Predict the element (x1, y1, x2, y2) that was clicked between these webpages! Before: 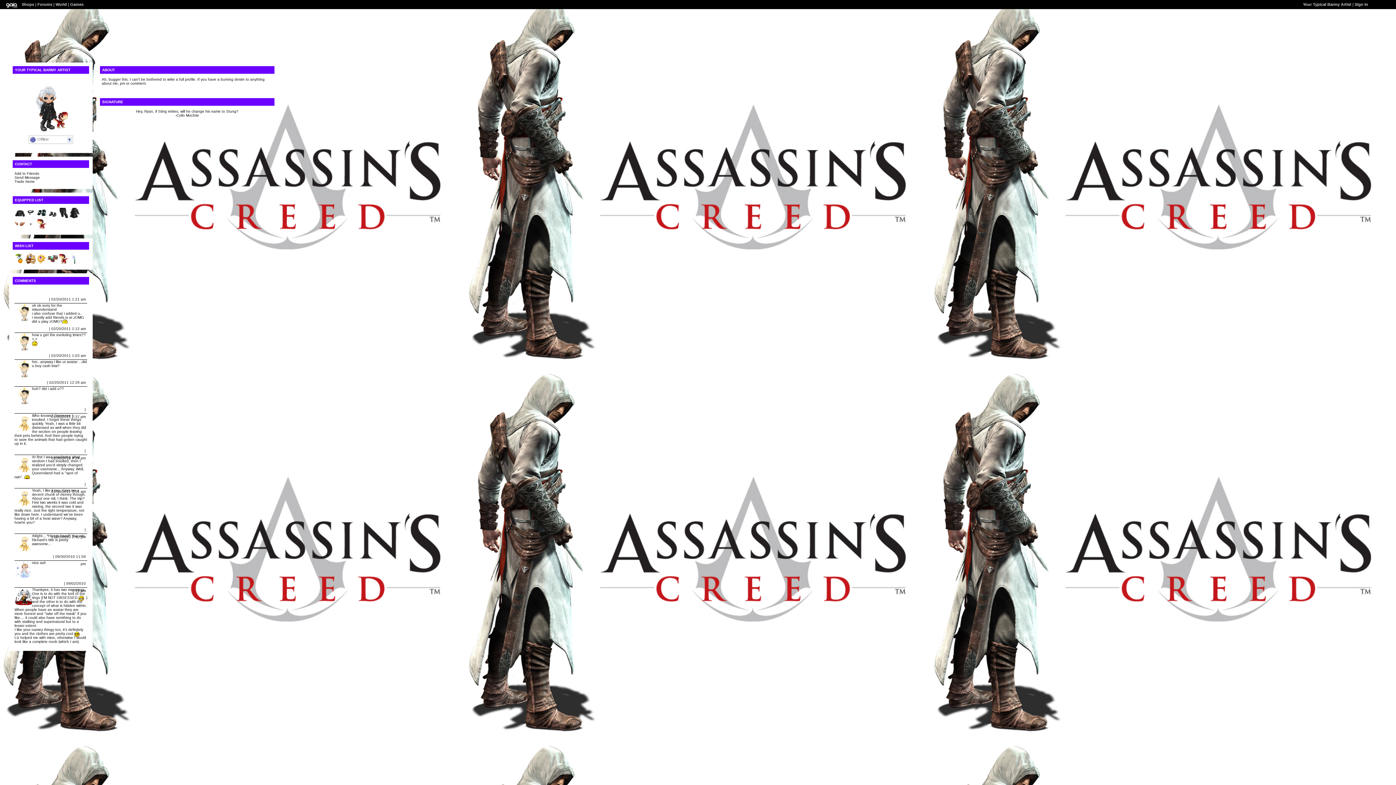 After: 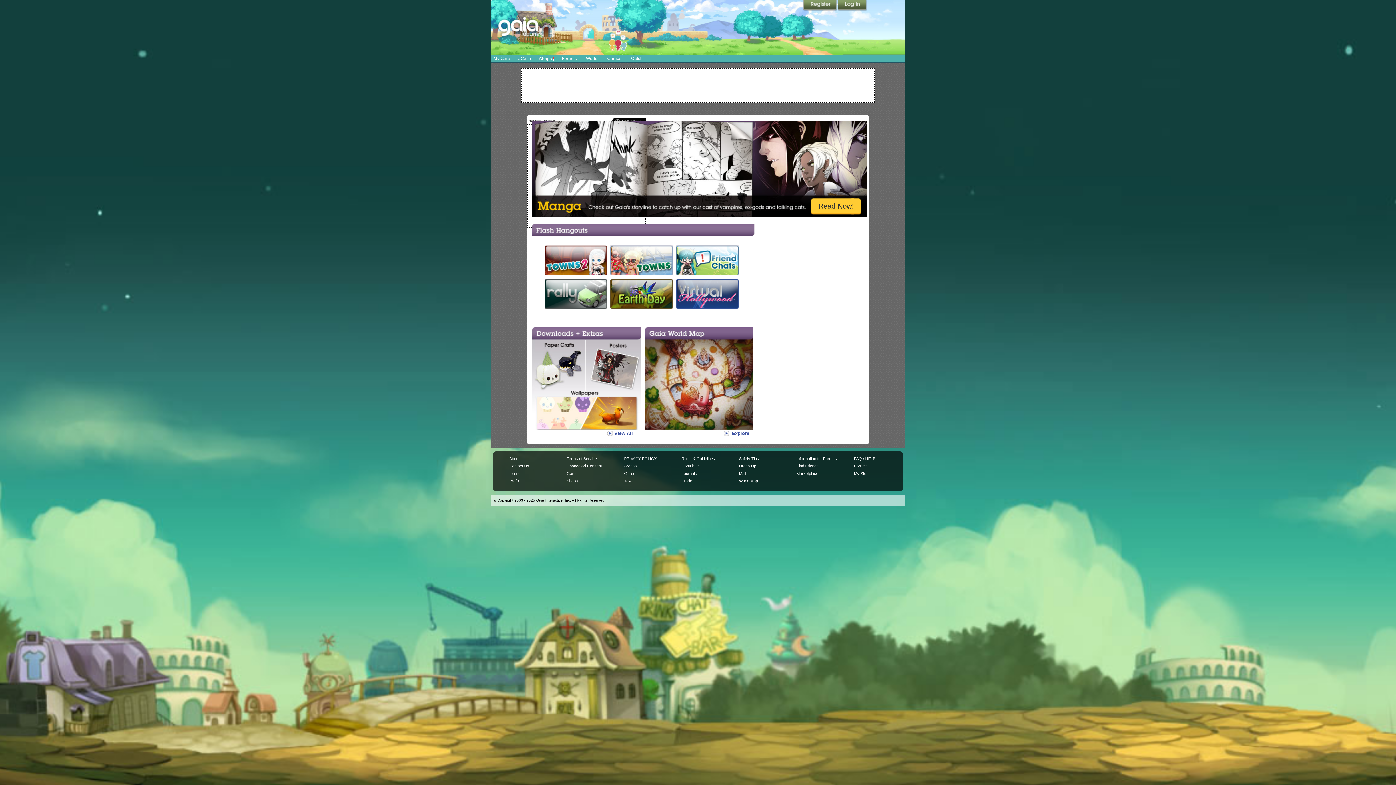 Action: label: World bbox: (55, 2, 66, 6)